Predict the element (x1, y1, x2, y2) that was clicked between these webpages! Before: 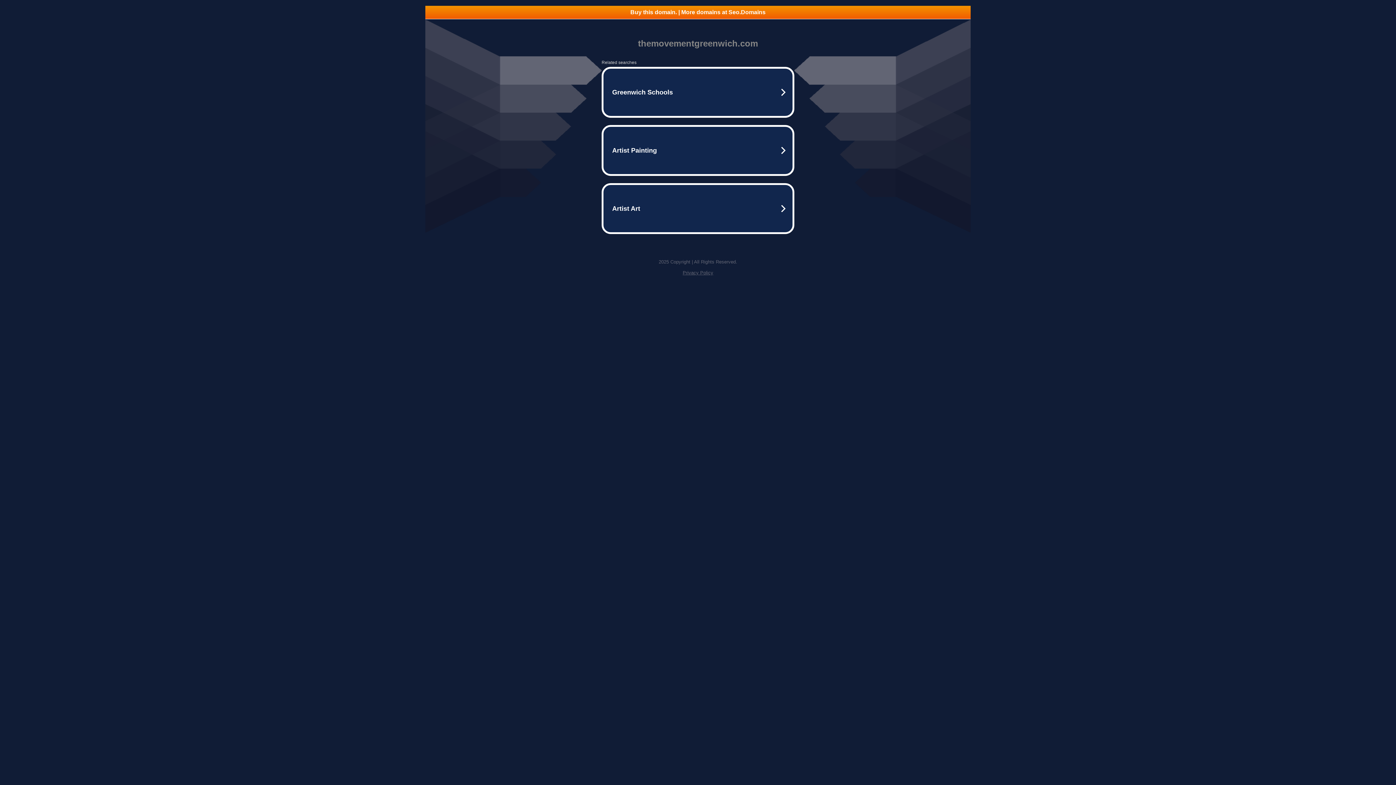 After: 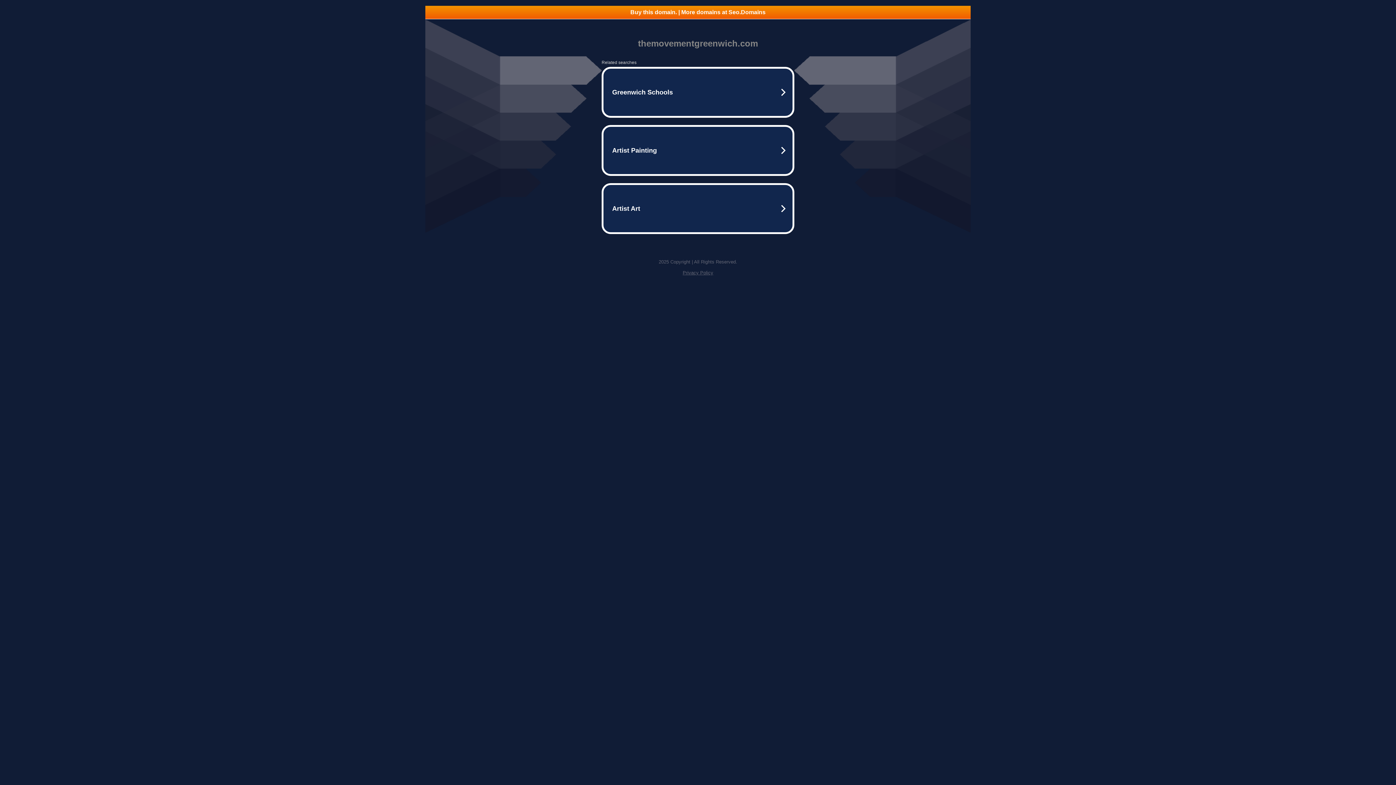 Action: label: Buy this domain. | More domains at Seo.Domains bbox: (425, 5, 970, 18)